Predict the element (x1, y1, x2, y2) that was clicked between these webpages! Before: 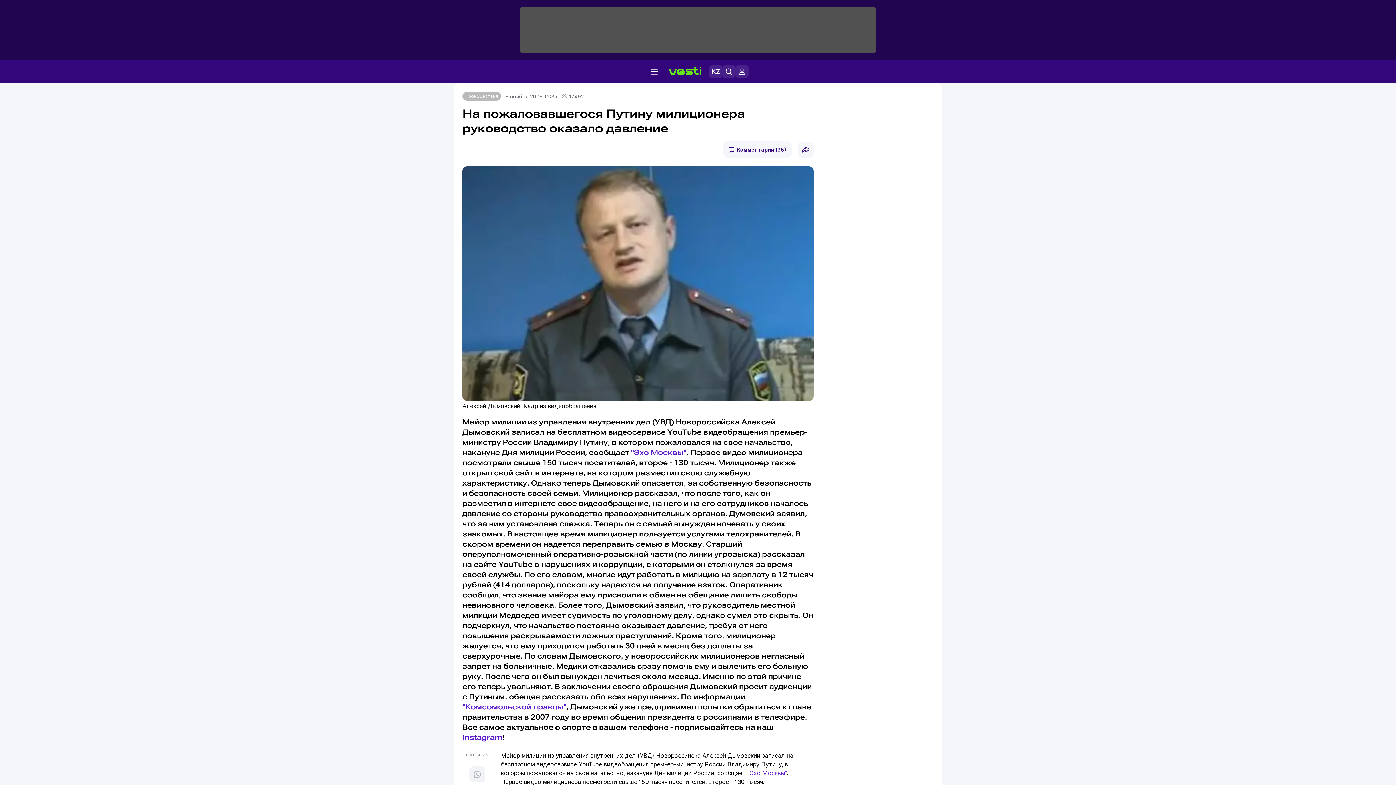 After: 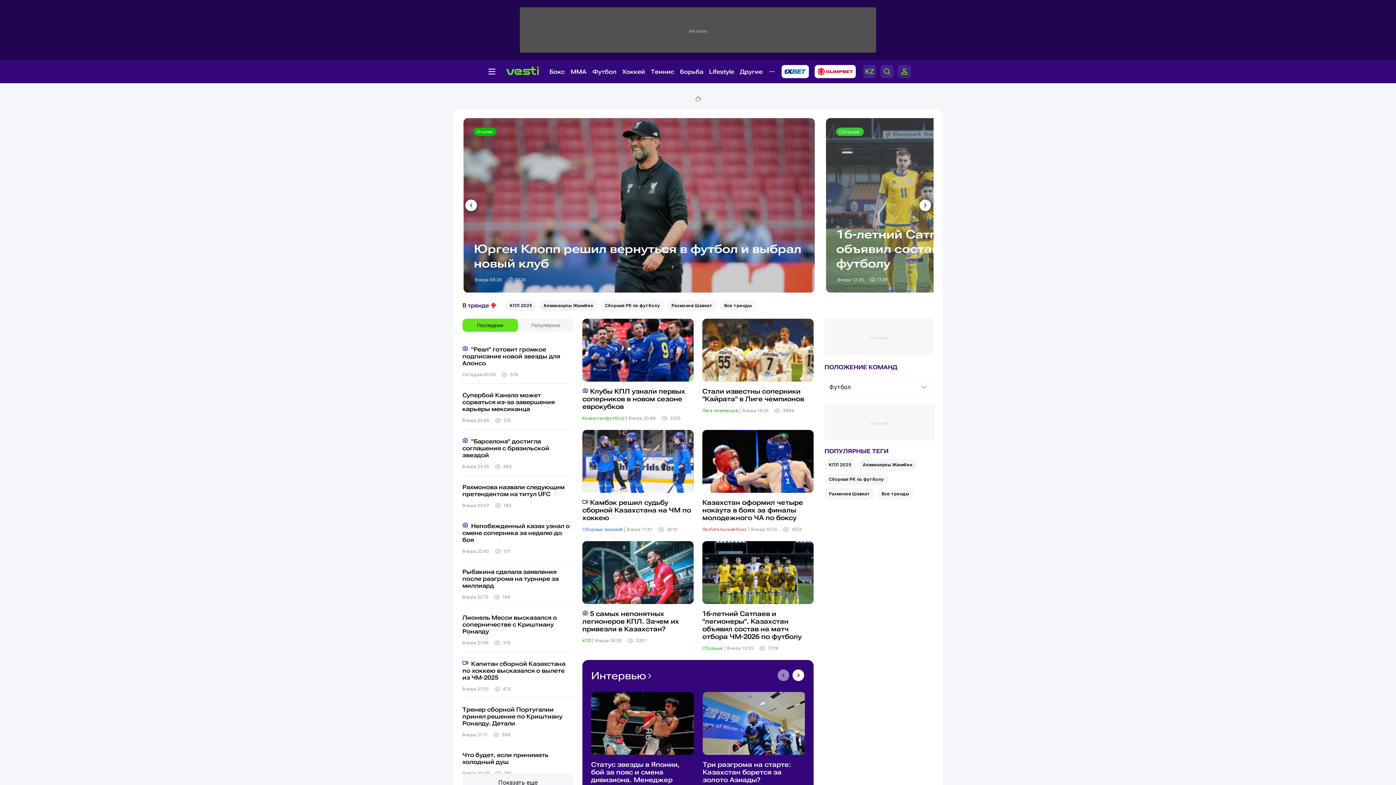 Action: bbox: (663, 65, 706, 77)